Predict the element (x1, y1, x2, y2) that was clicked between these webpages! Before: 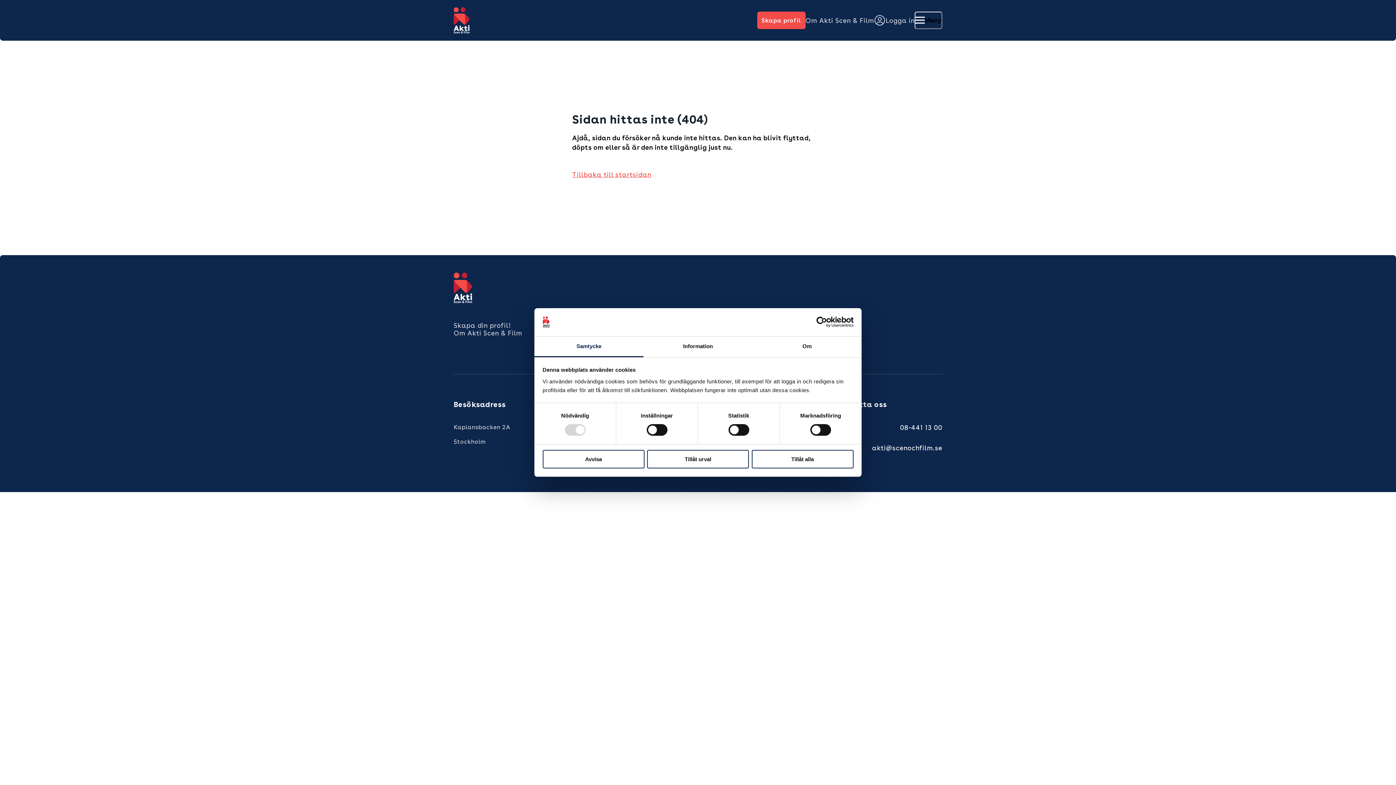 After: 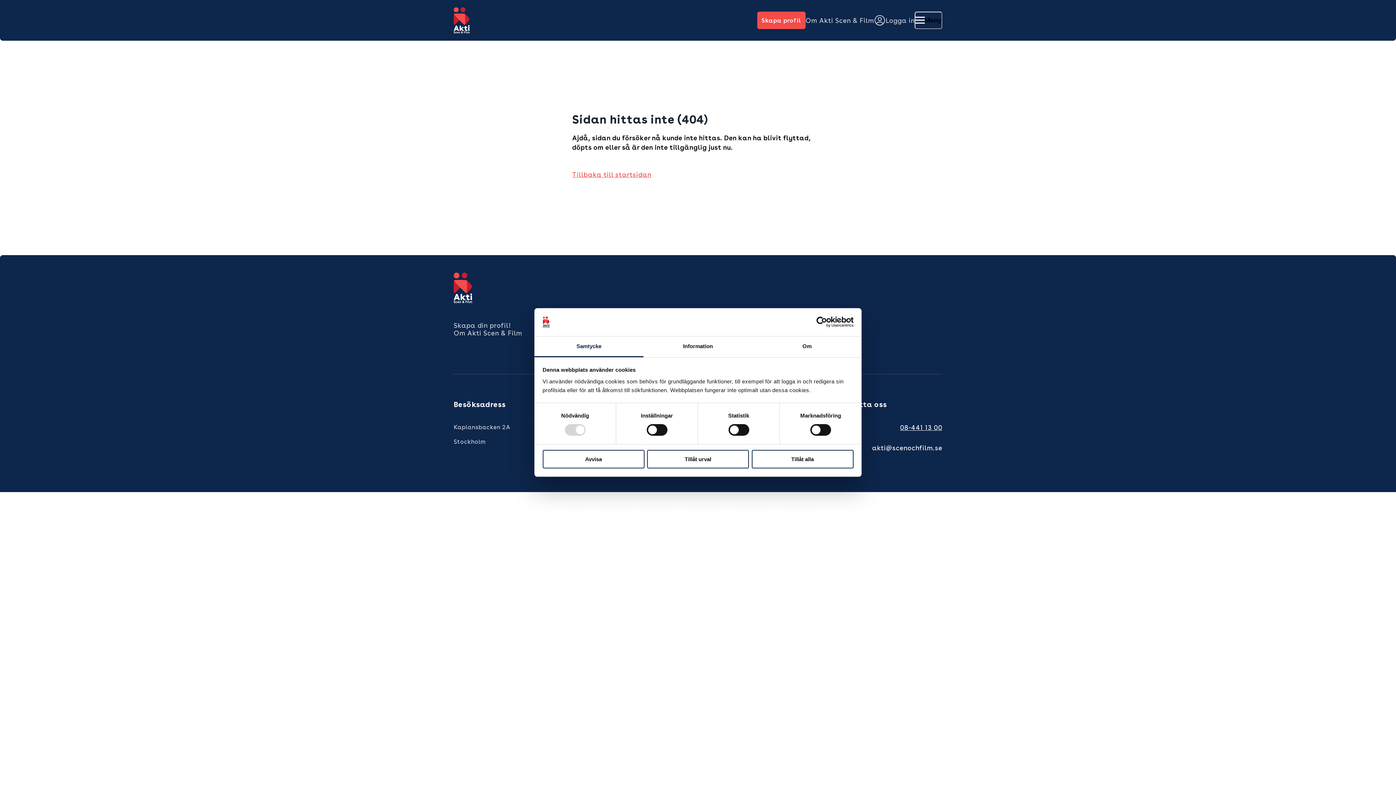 Action: label: 08-441 13 00 bbox: (900, 417, 942, 437)